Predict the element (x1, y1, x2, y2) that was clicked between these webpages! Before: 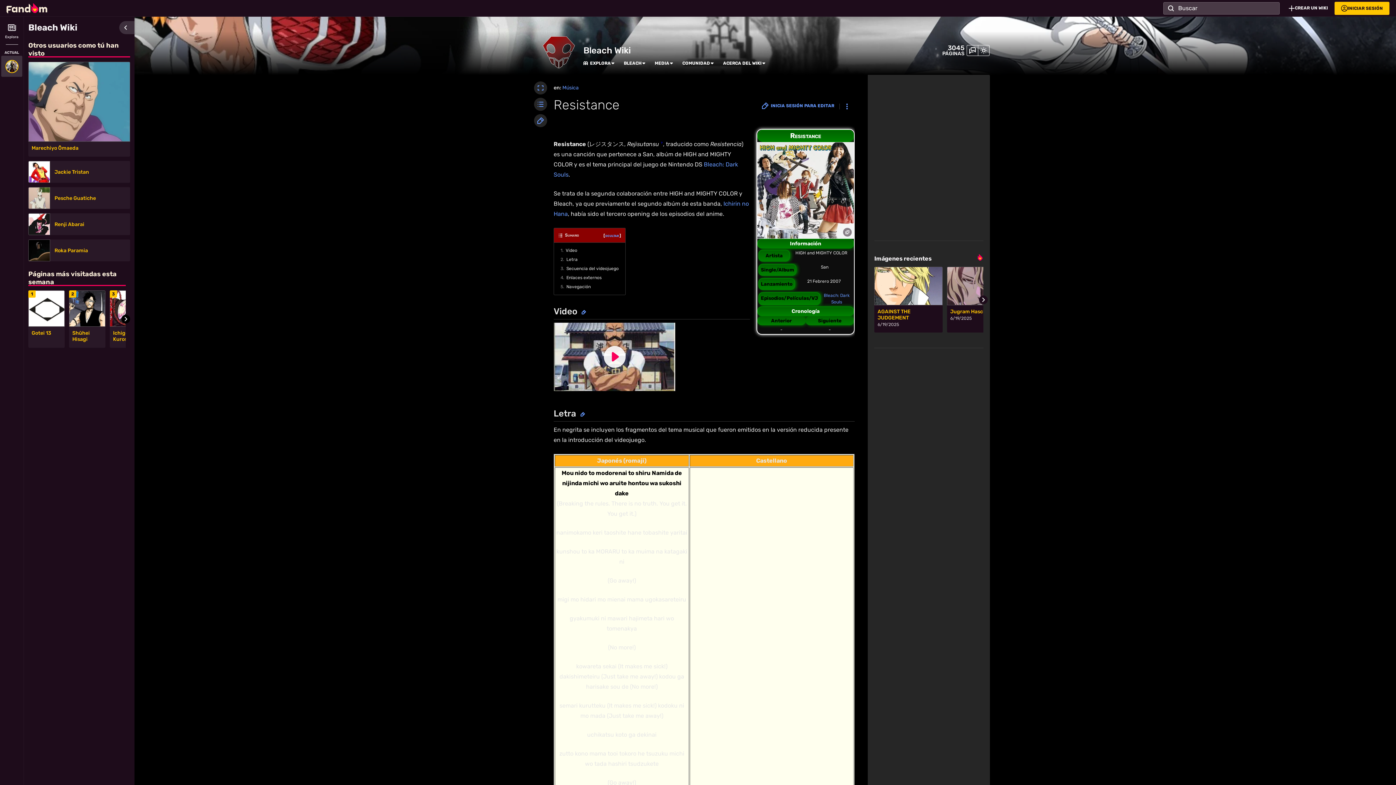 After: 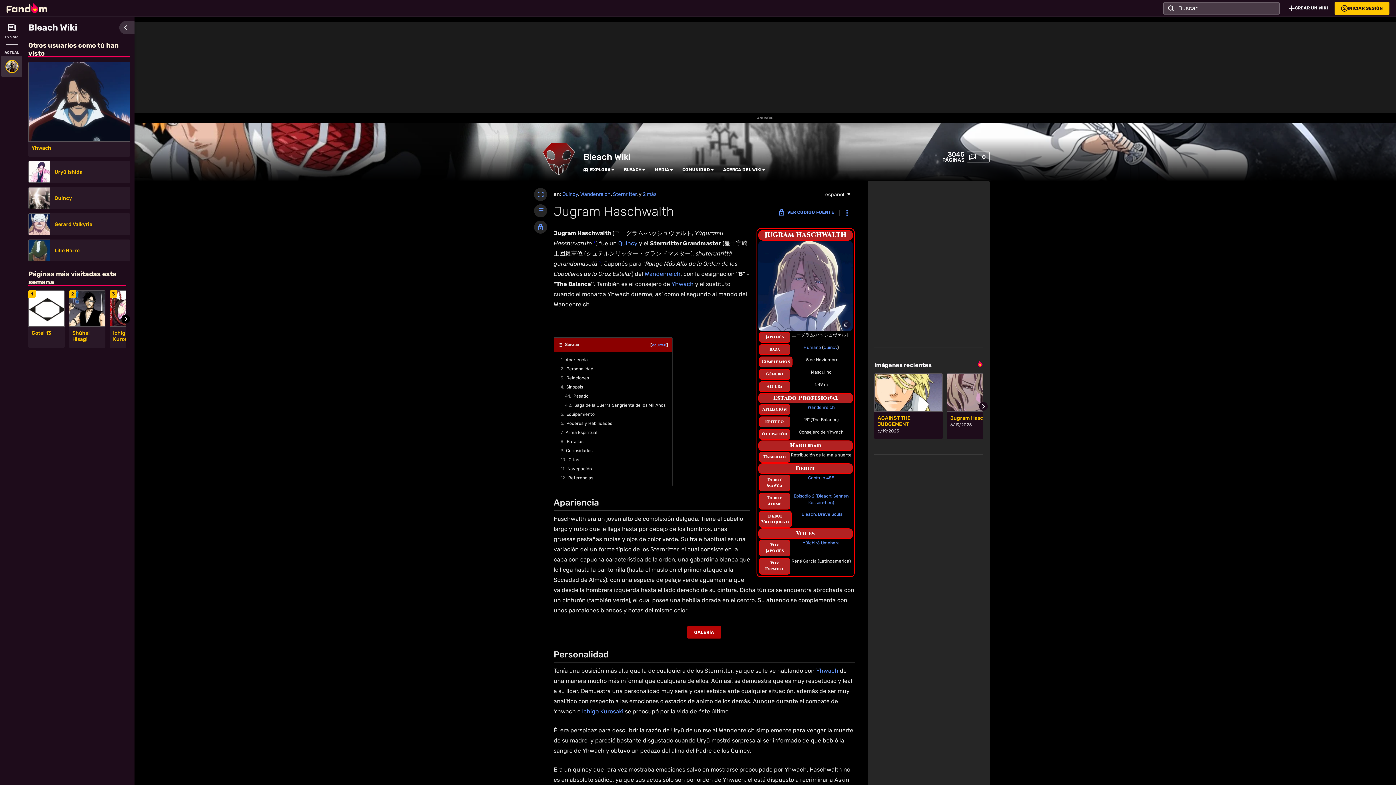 Action: bbox: (950, 142, 1012, 148) label: Jugram Haschwalth